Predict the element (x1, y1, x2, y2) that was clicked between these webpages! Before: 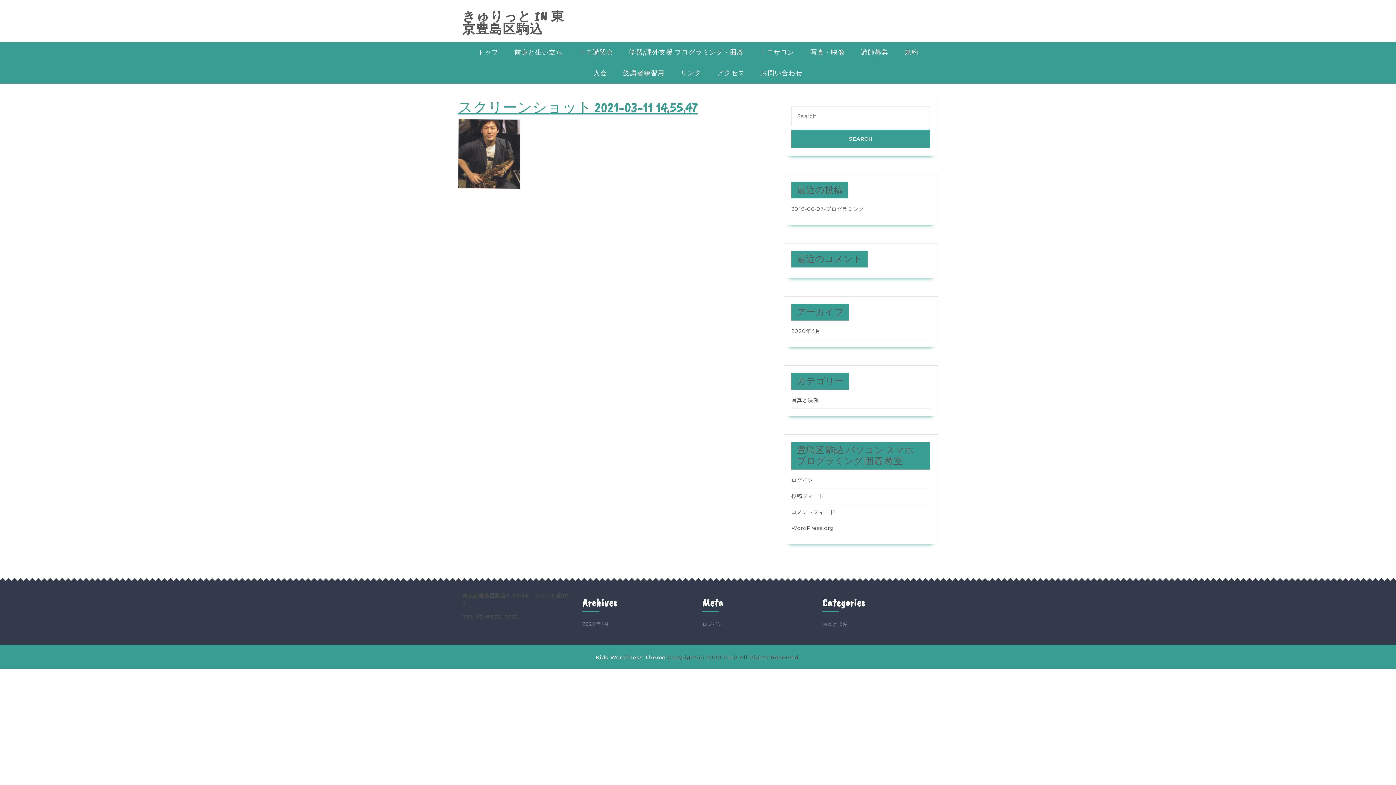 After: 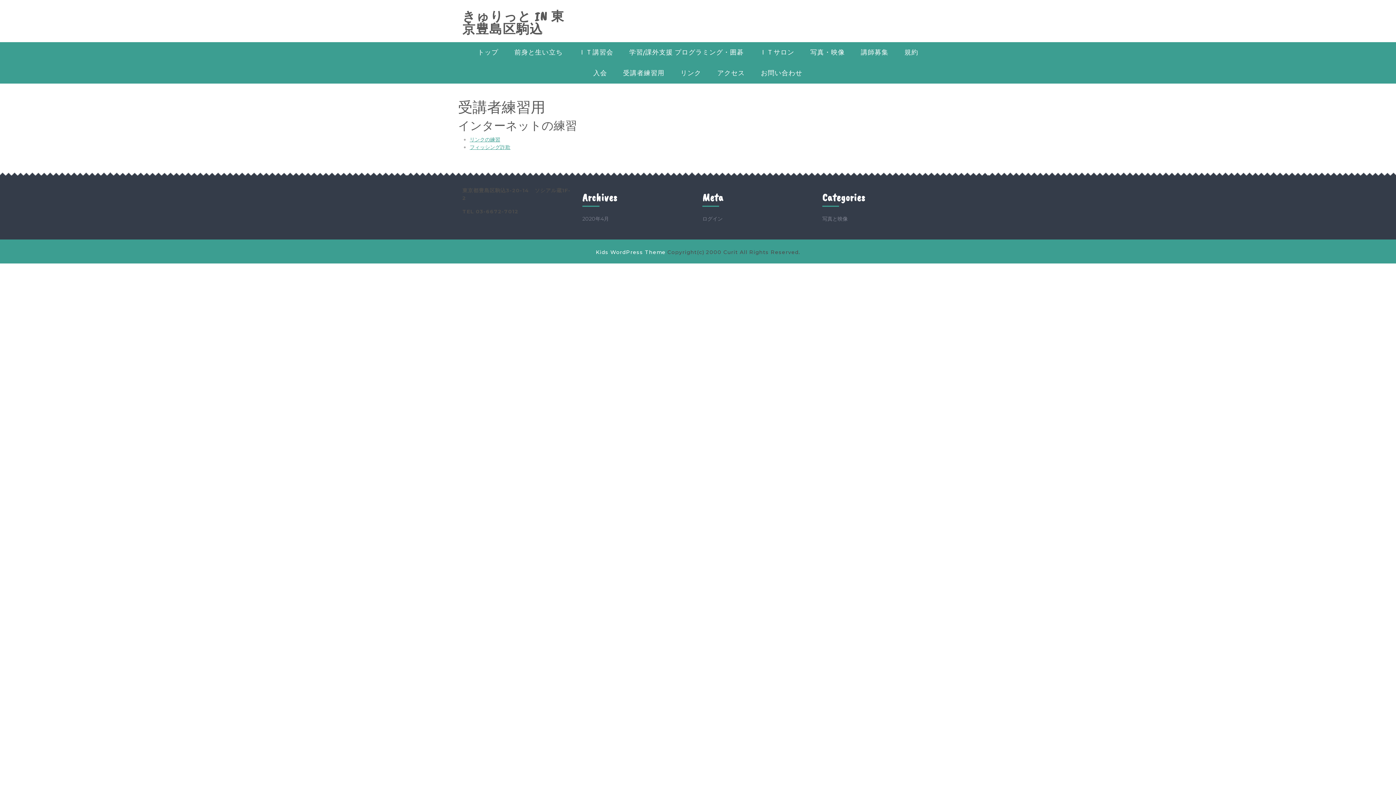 Action: bbox: (616, 62, 672, 83) label: 受講者練習用